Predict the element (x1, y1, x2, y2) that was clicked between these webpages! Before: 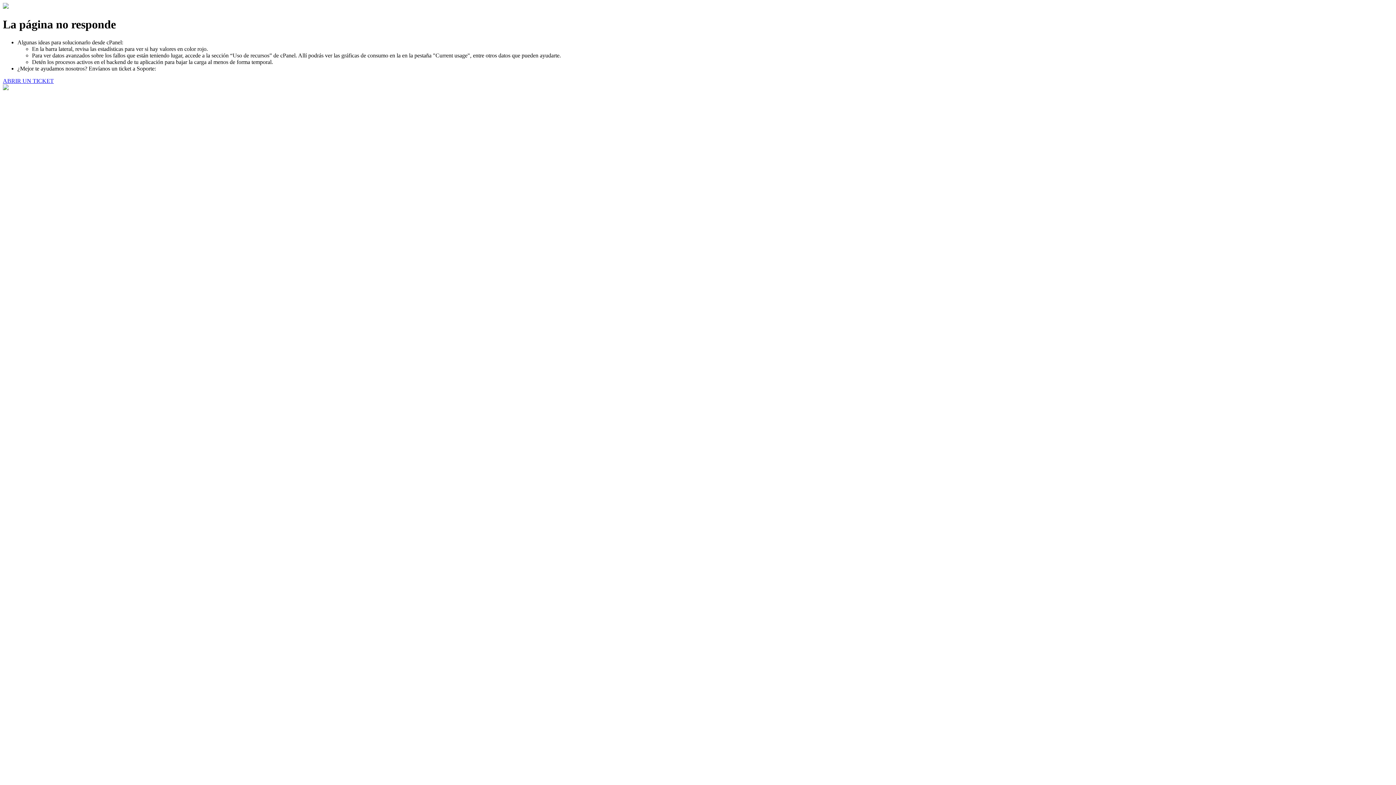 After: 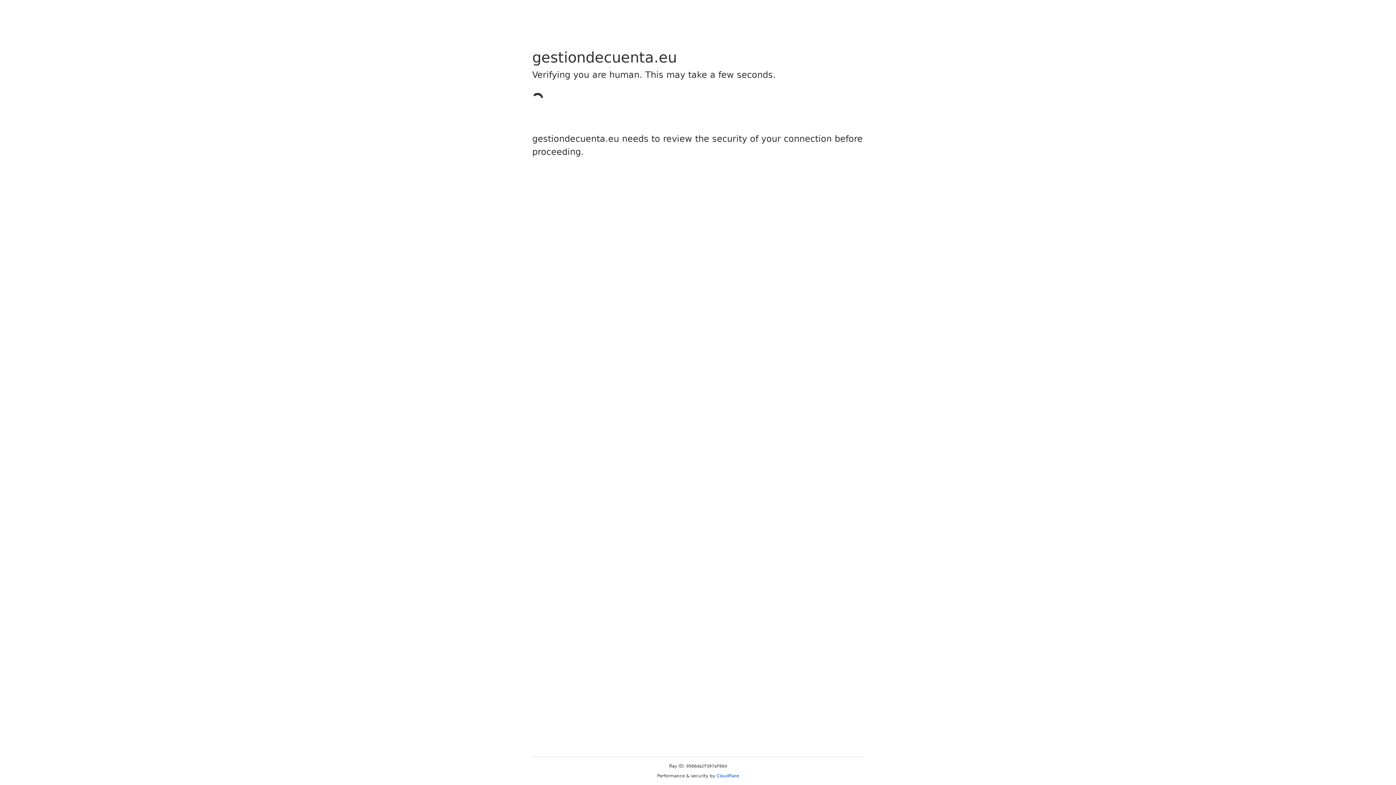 Action: label: ABRIR UN TICKET bbox: (2, 77, 53, 83)